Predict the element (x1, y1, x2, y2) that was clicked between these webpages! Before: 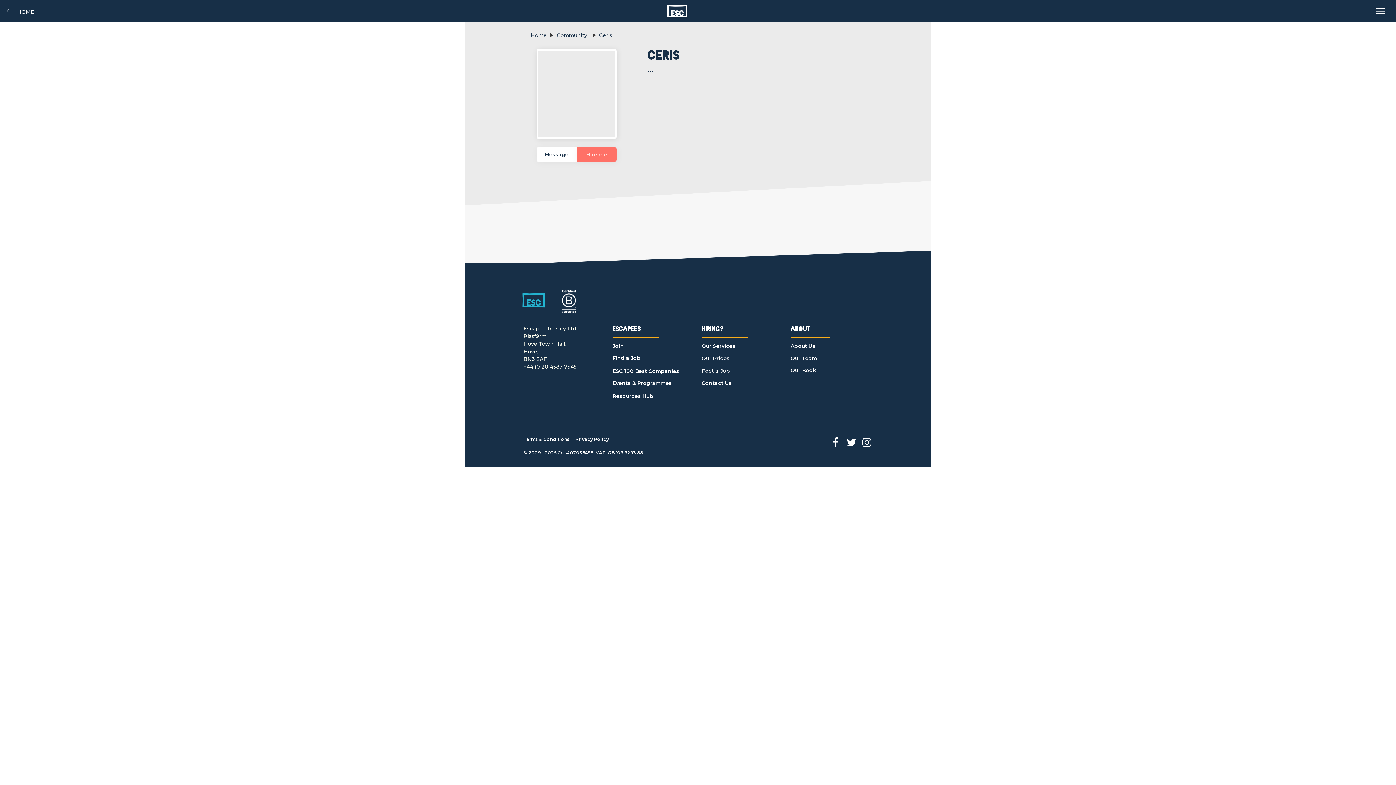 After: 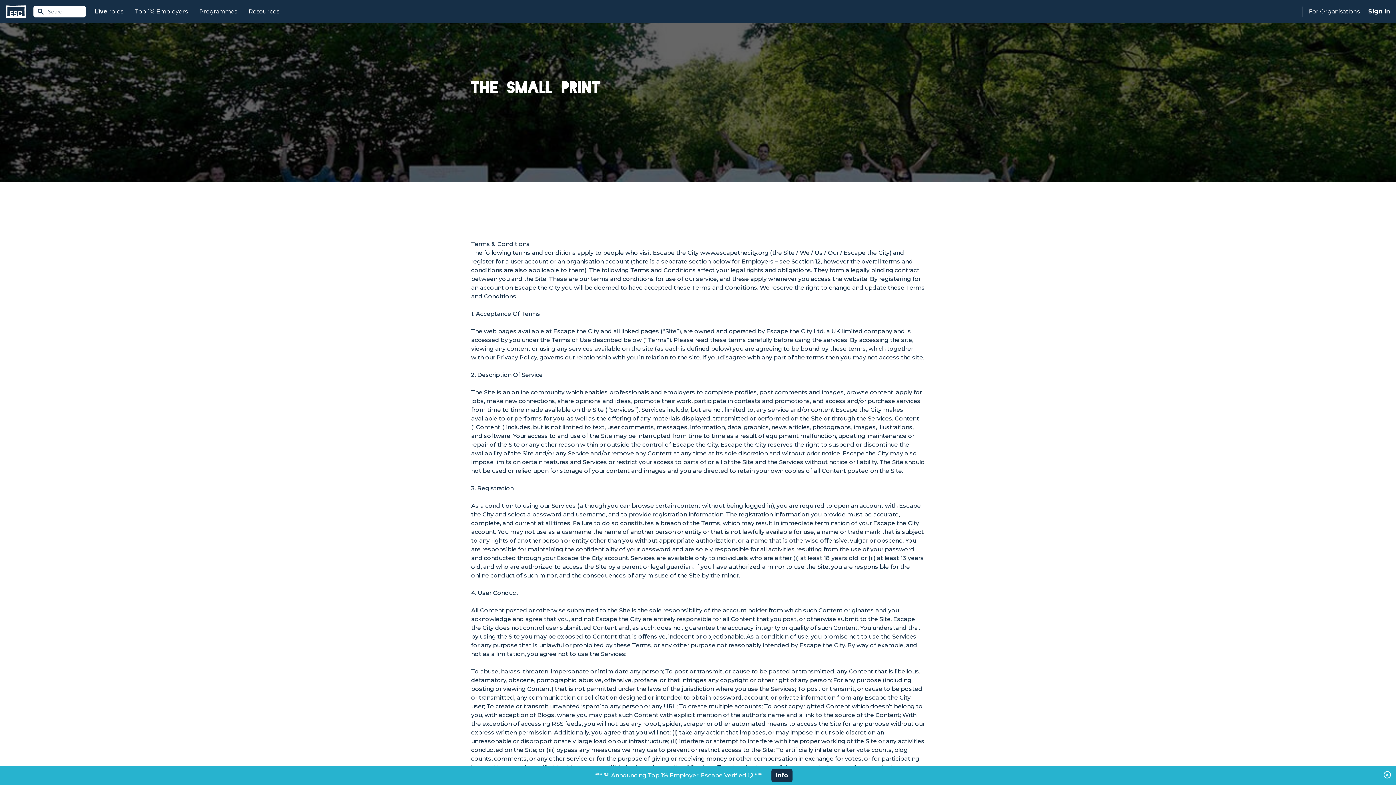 Action: label: Terms & Conditions bbox: (523, 437, 571, 447)